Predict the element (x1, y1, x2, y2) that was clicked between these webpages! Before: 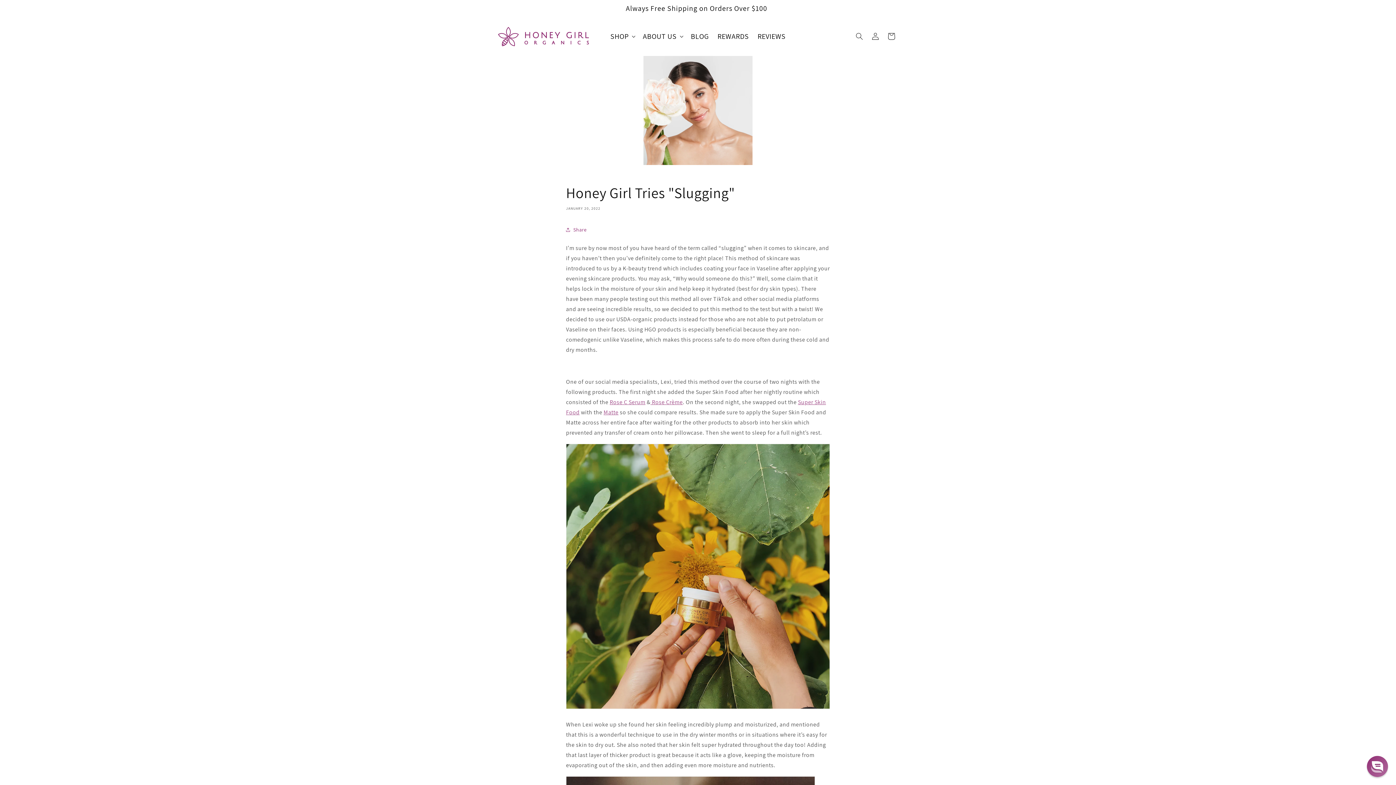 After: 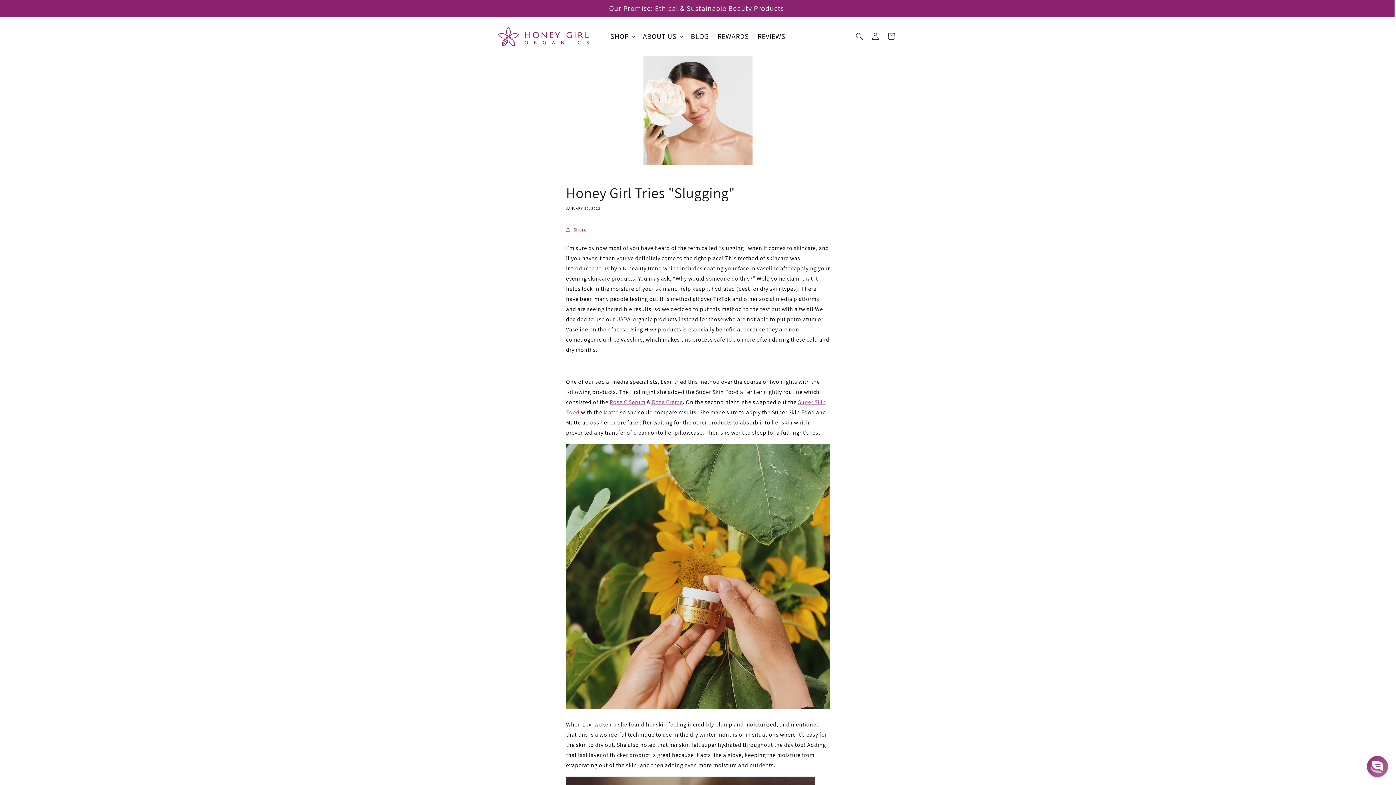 Action: bbox: (0, 0, 16, 16) label: Previous announcement